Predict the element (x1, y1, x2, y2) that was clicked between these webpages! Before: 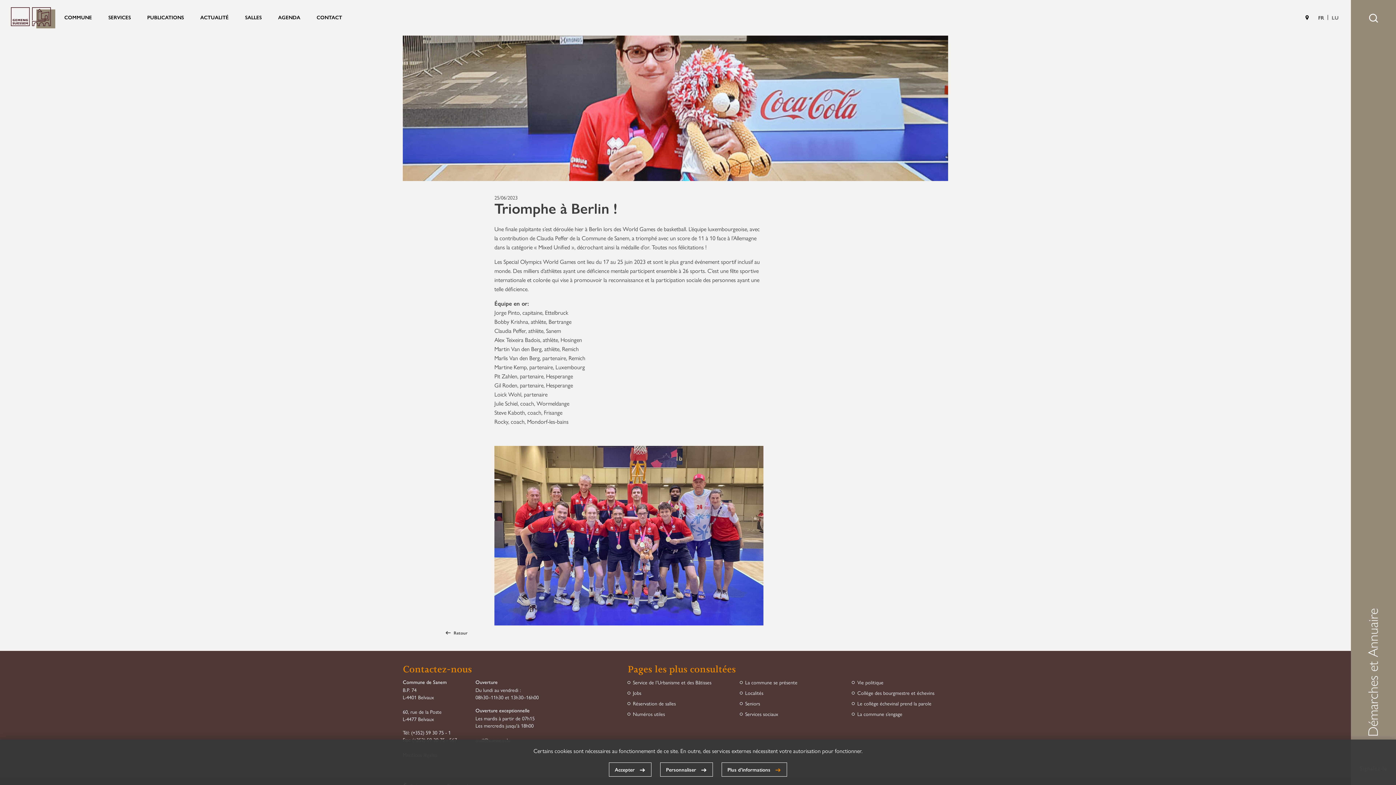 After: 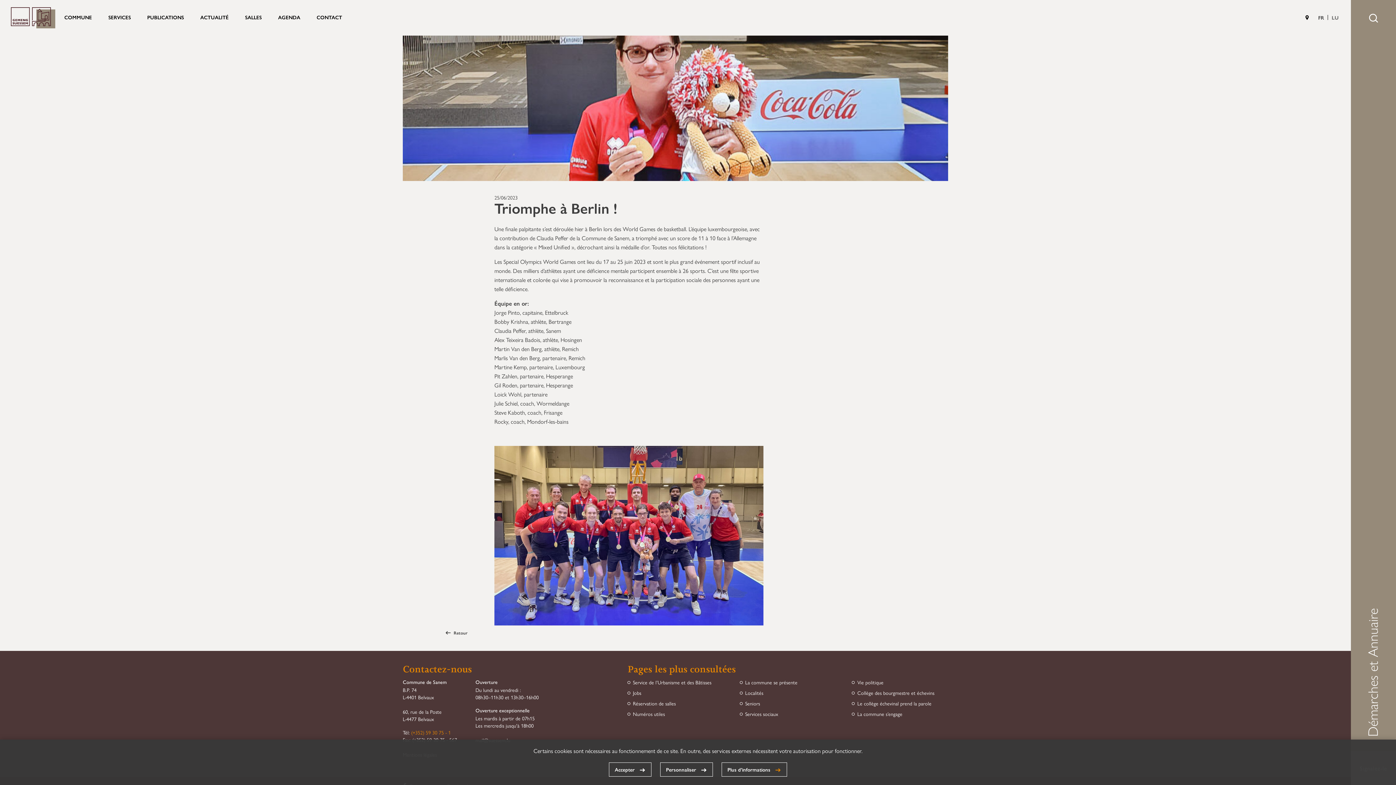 Action: bbox: (411, 728, 450, 736) label: (+352) 59 30 75 - 1